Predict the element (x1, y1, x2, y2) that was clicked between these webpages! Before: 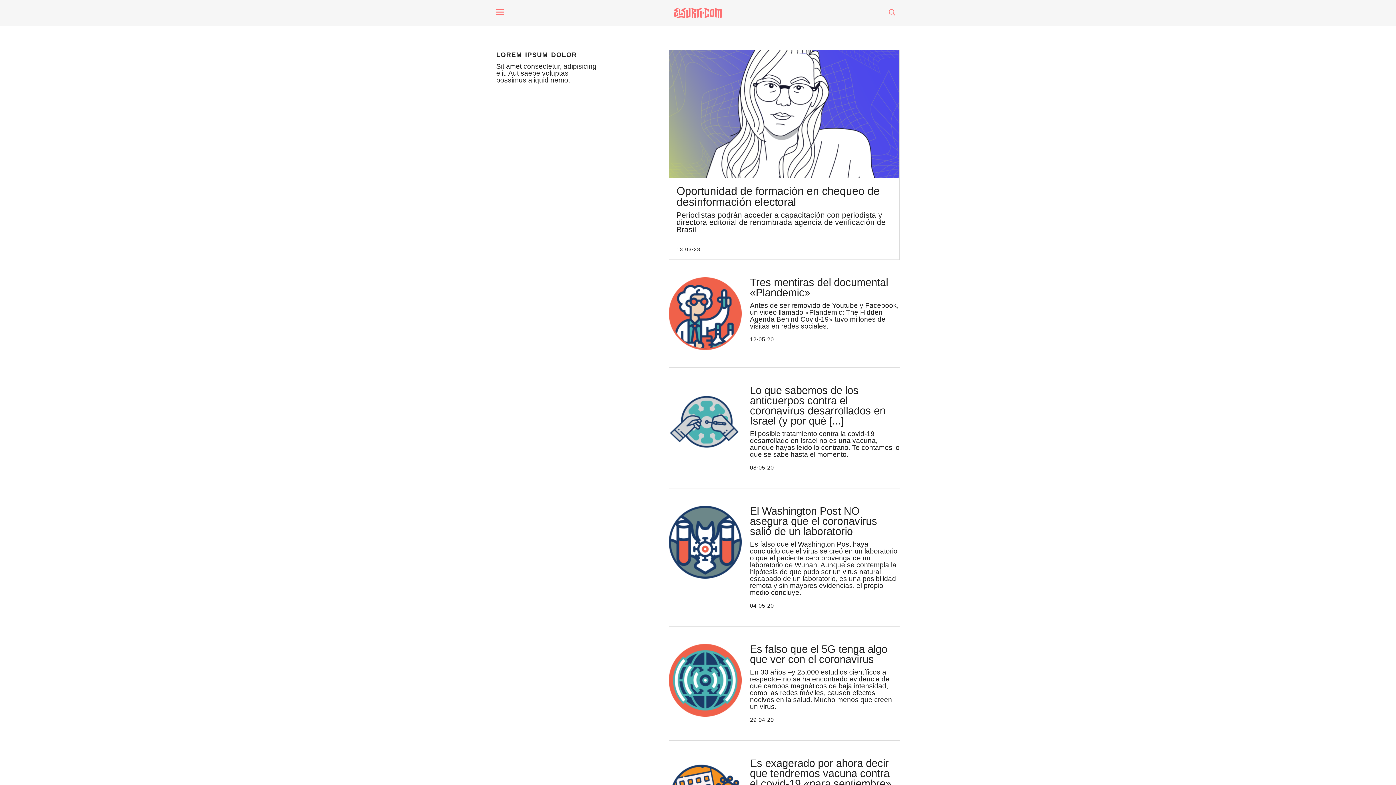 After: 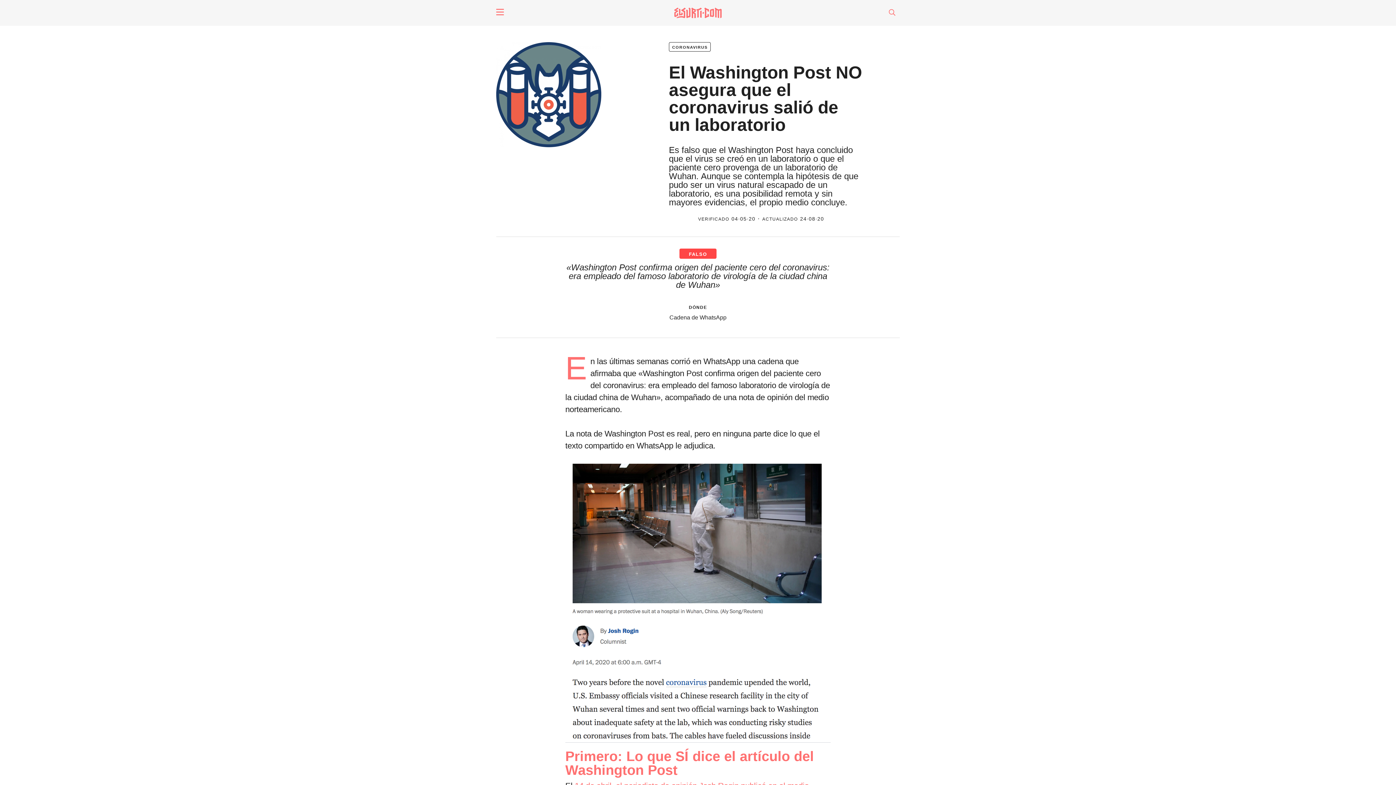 Action: bbox: (669, 506, 746, 578)